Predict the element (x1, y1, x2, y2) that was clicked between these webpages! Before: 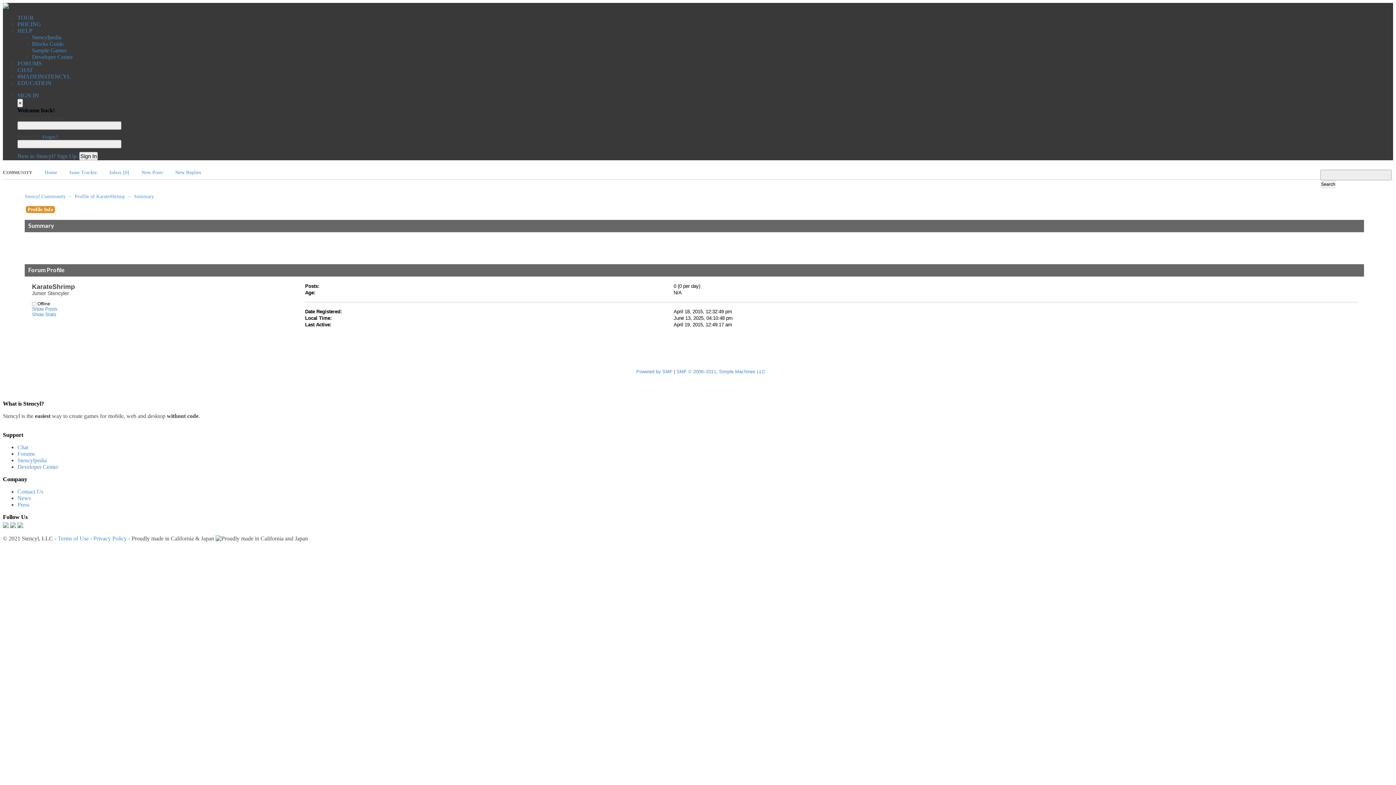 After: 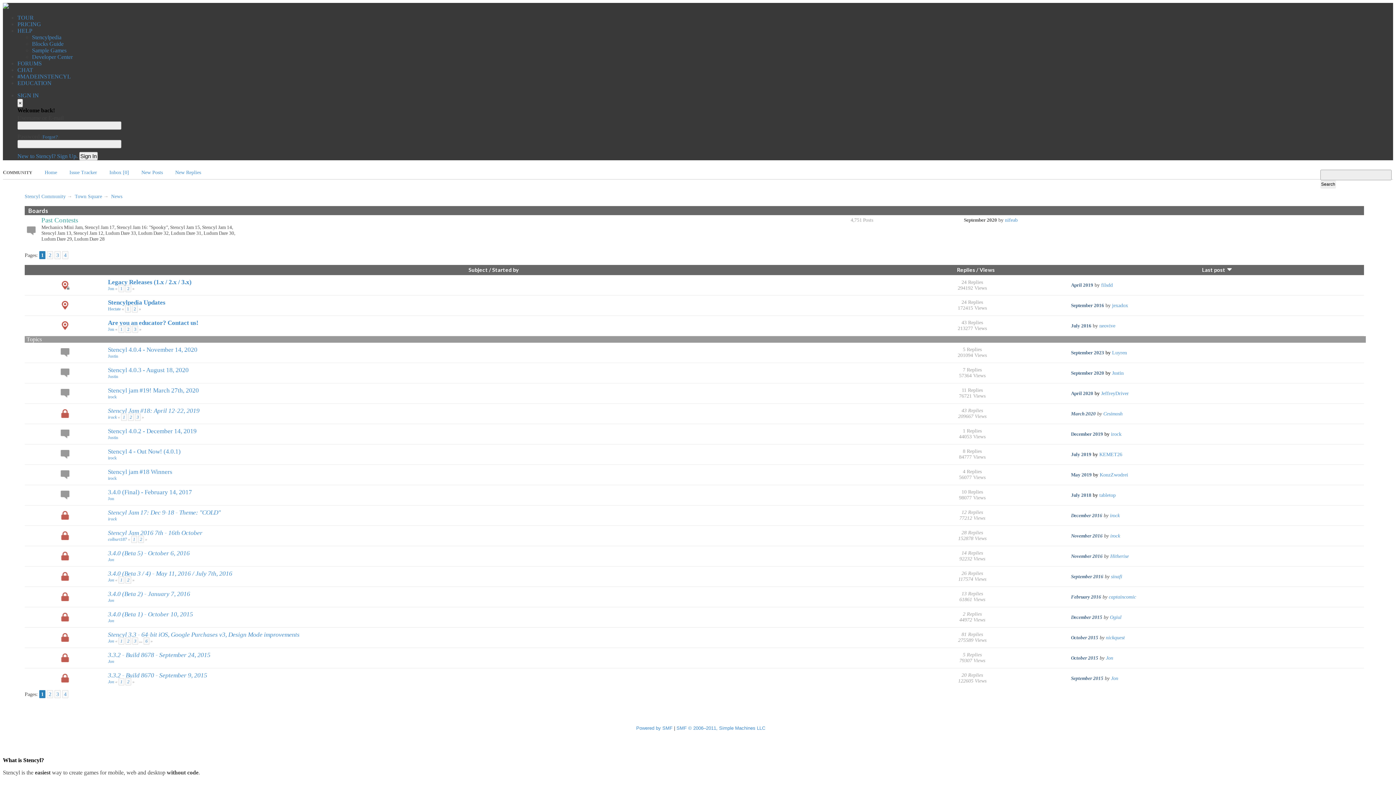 Action: label: News bbox: (17, 495, 30, 501)